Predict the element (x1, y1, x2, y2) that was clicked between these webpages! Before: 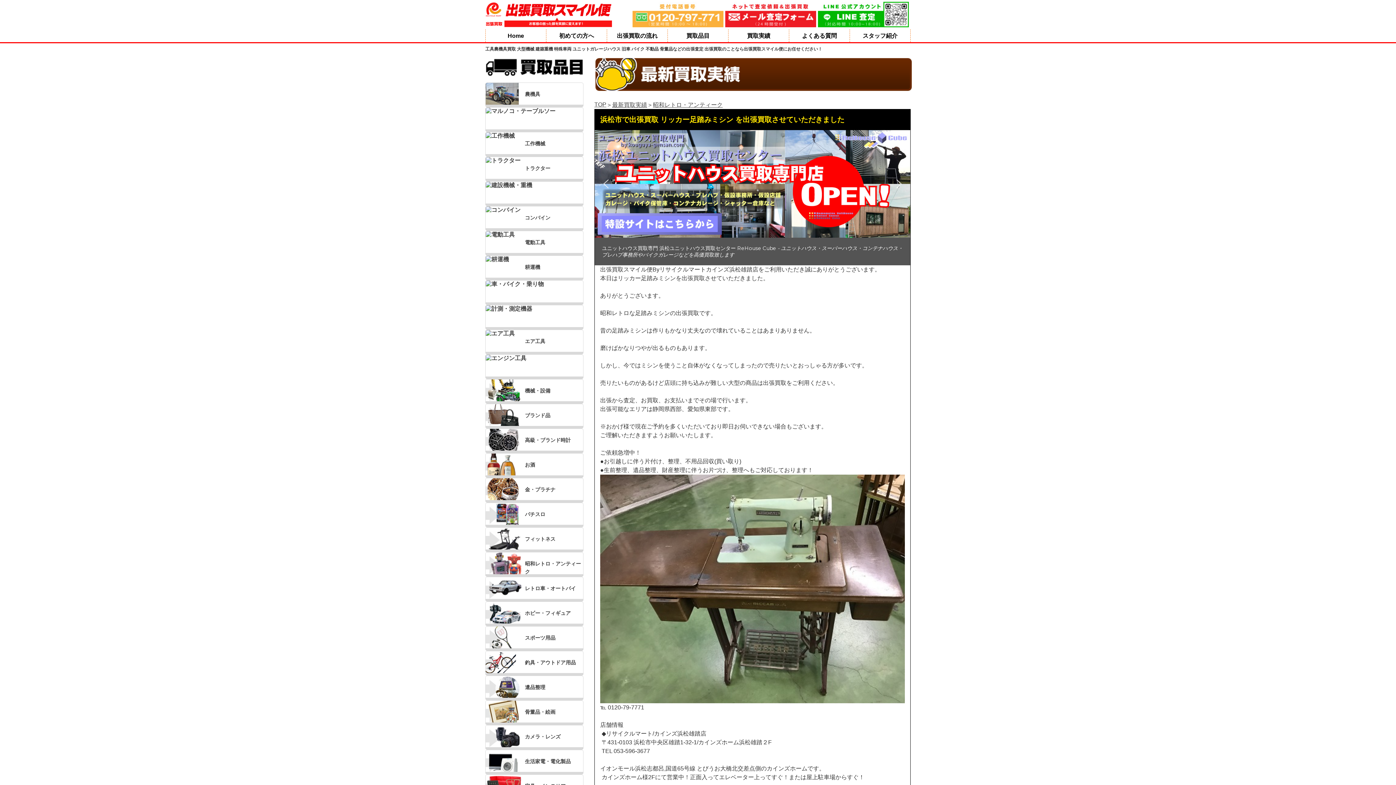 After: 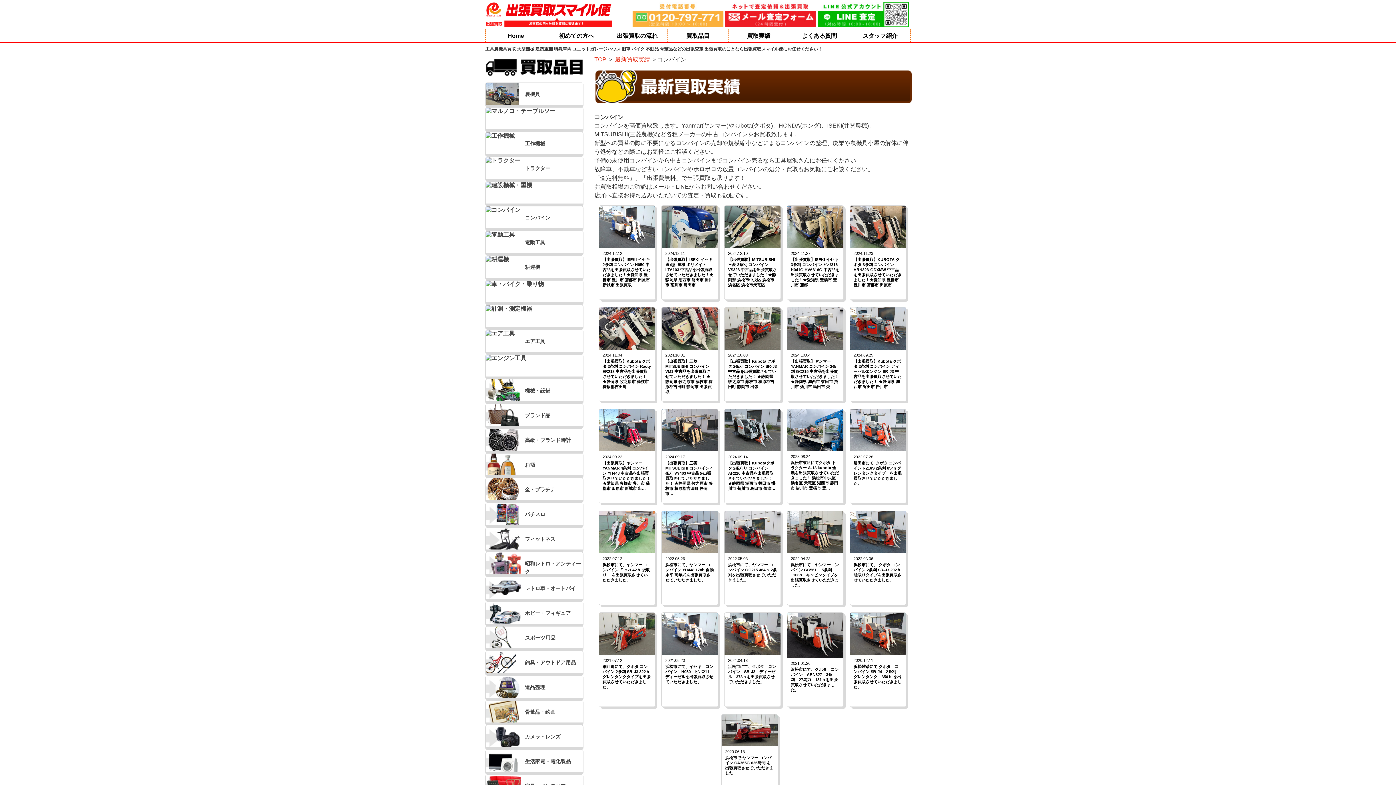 Action: label: コンバイン bbox: (485, 206, 583, 230)